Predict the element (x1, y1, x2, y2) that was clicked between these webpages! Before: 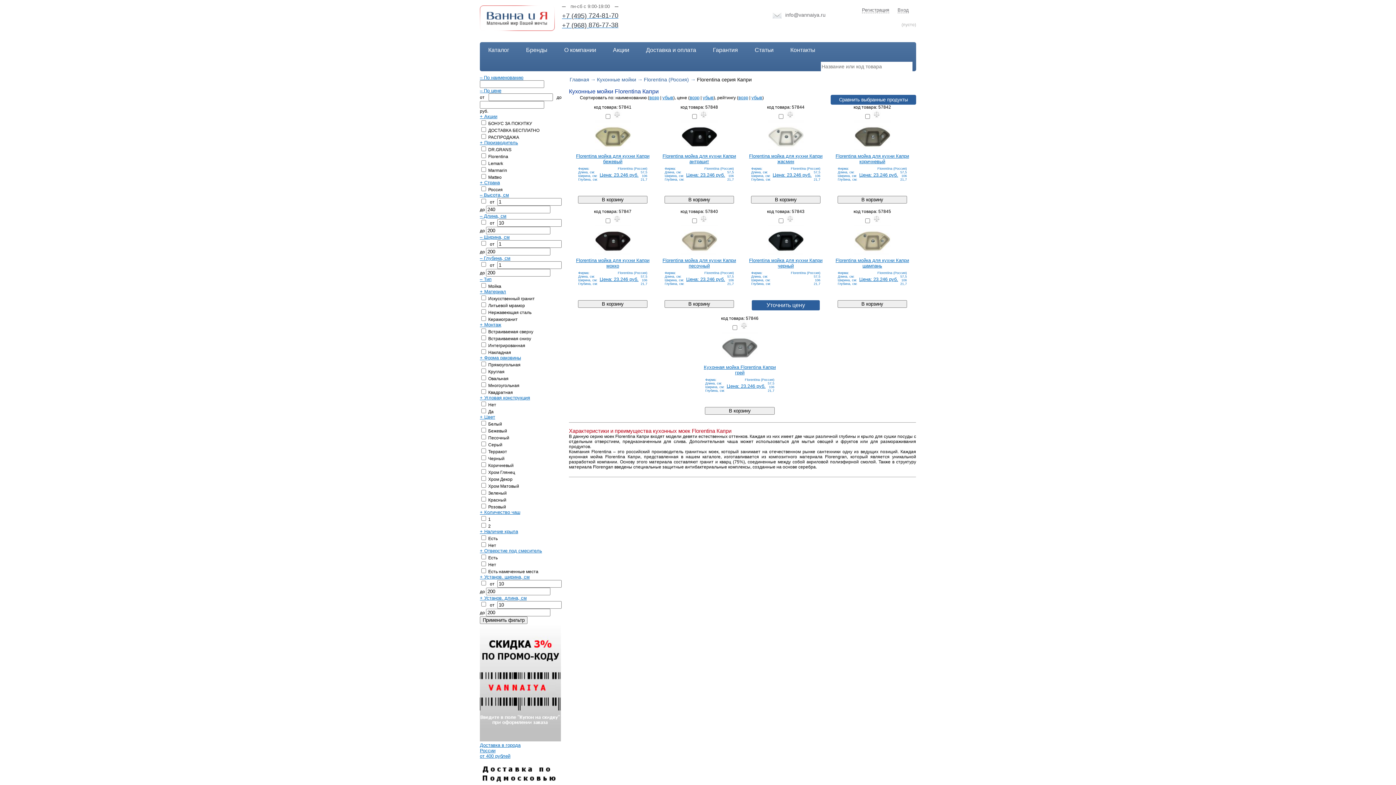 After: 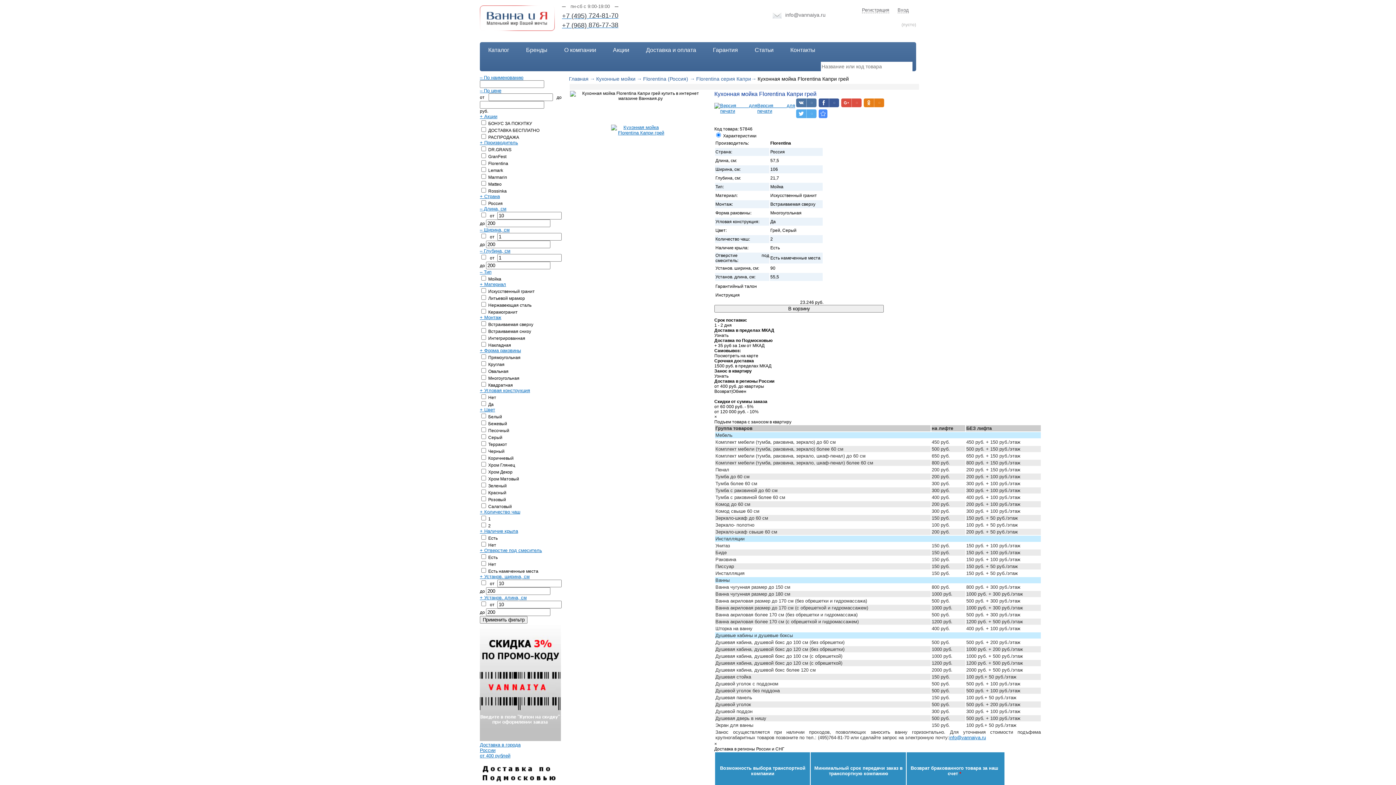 Action: bbox: (700, 383, 780, 389) label: Цена: 23.246 руб.